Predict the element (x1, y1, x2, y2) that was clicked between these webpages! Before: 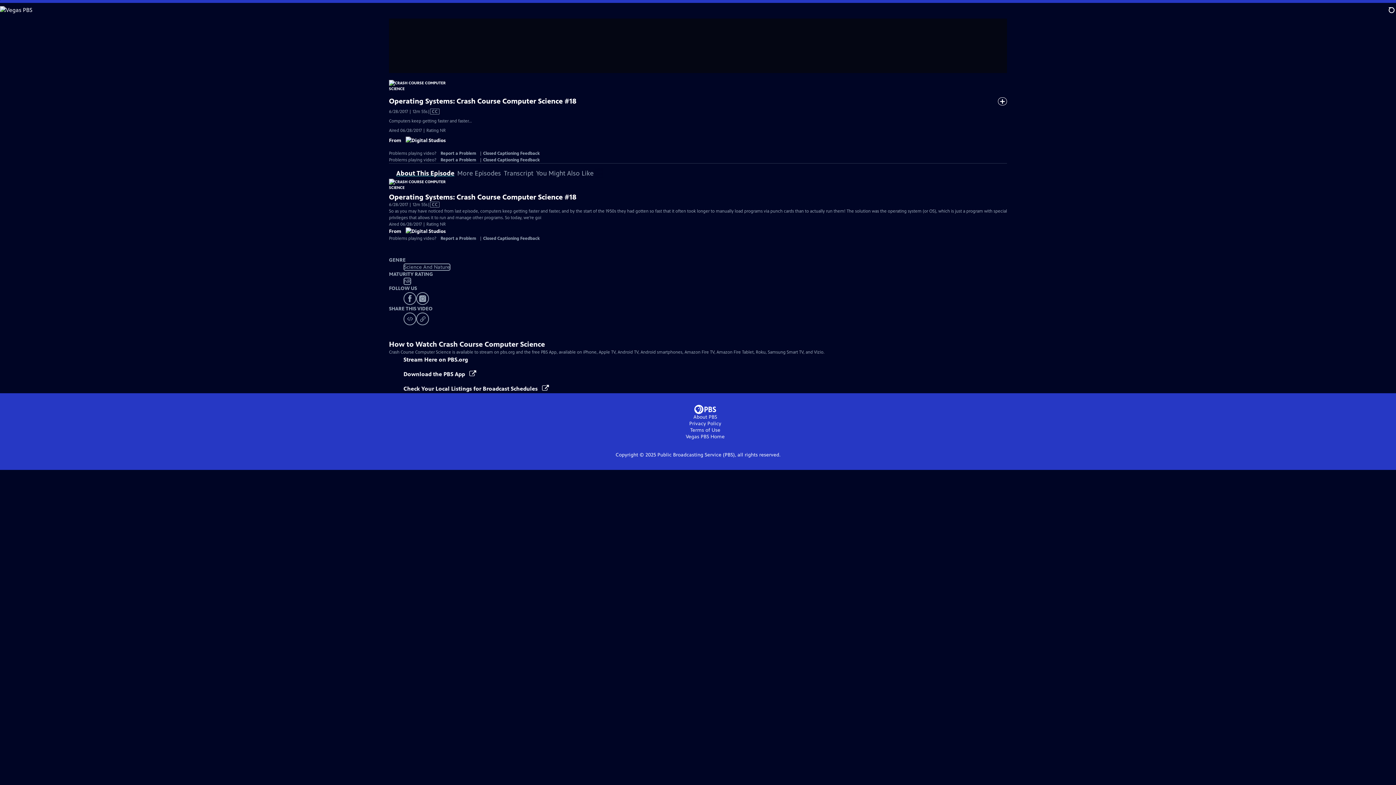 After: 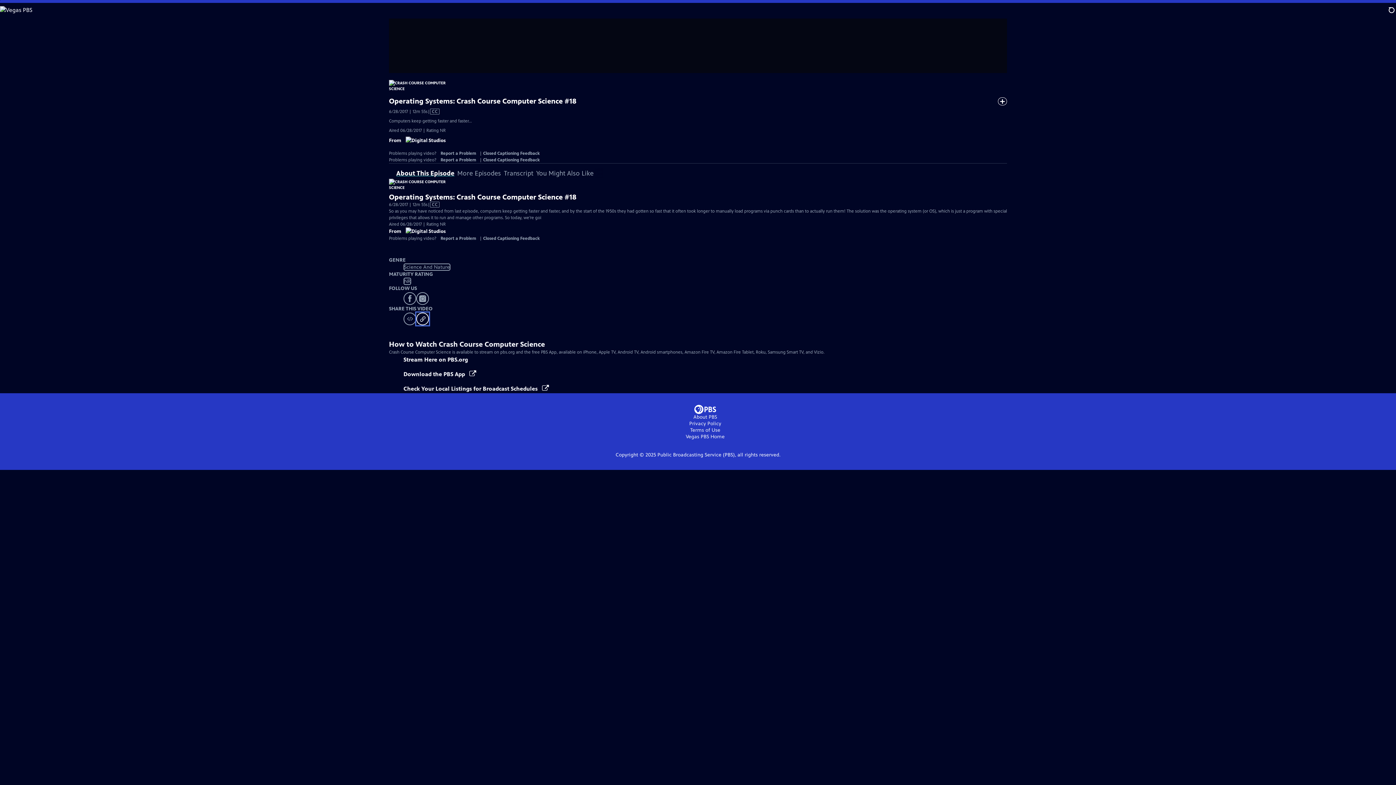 Action: bbox: (416, 312, 429, 325)